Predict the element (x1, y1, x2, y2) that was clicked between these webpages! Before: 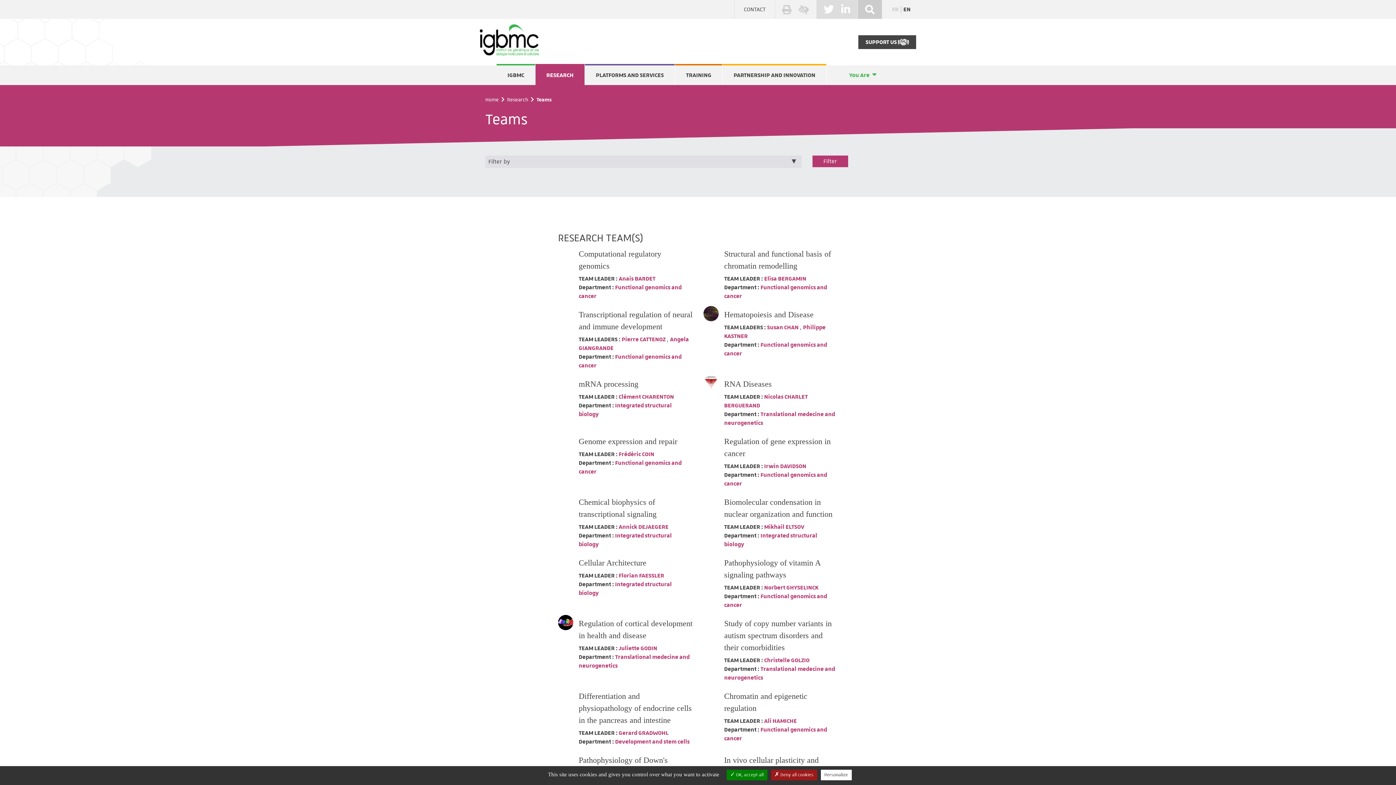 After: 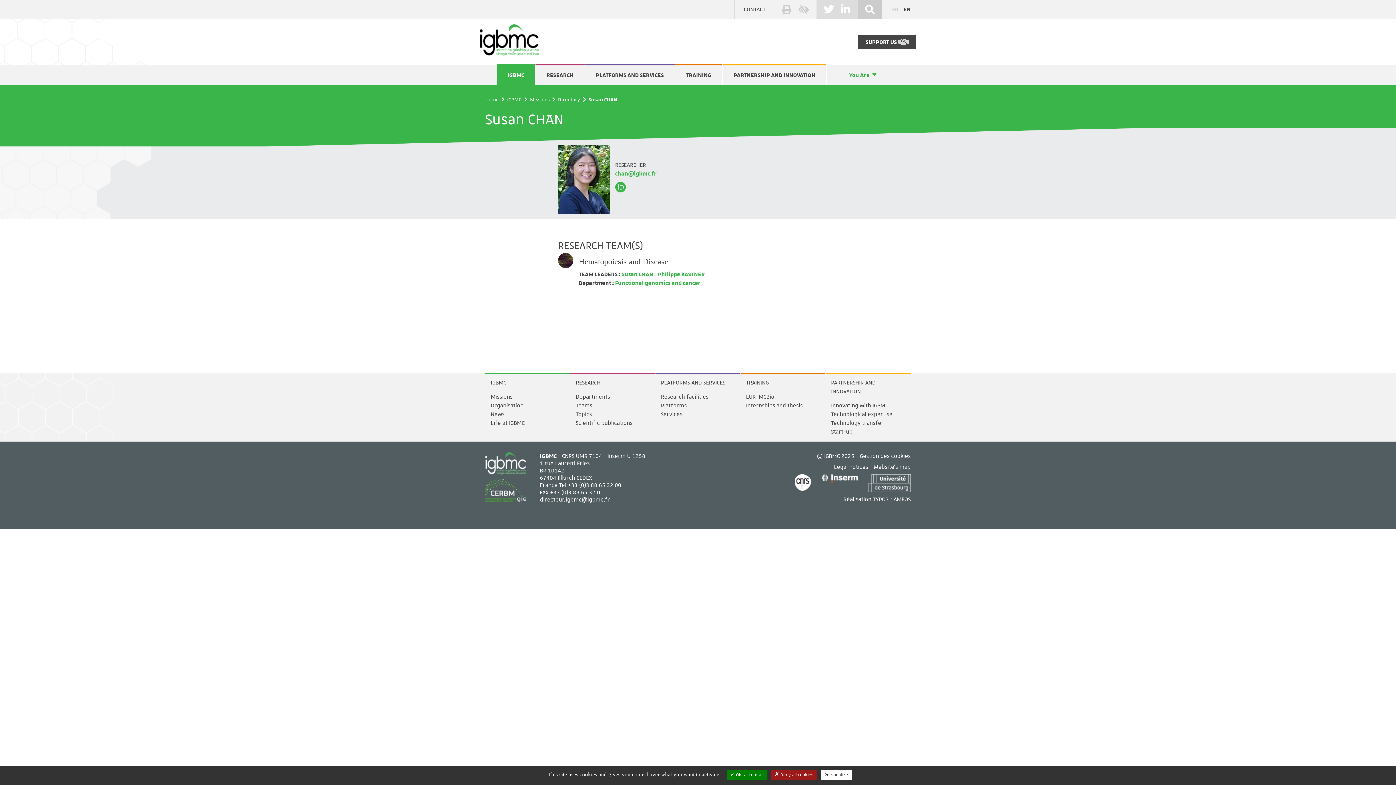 Action: label:  Susan CHAN  bbox: (766, 323, 800, 331)